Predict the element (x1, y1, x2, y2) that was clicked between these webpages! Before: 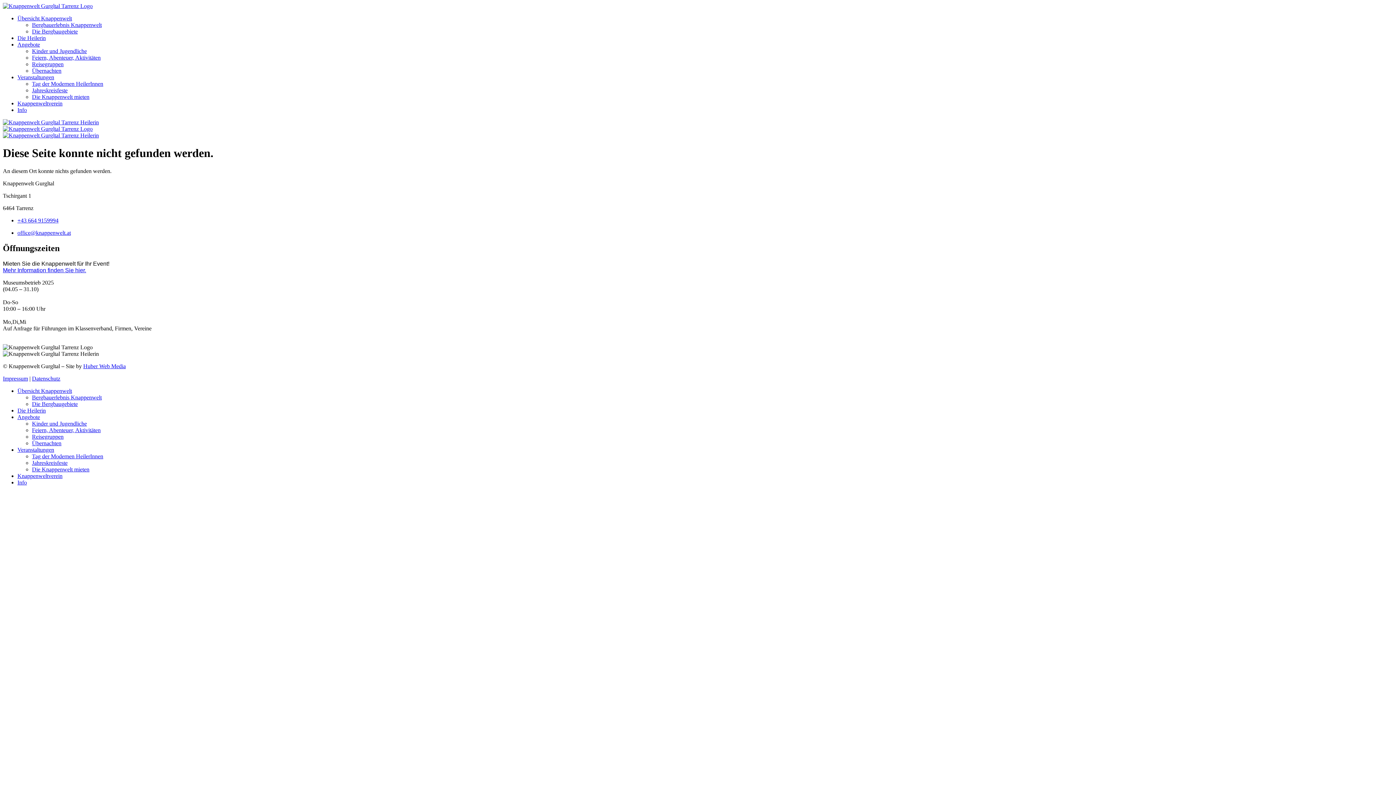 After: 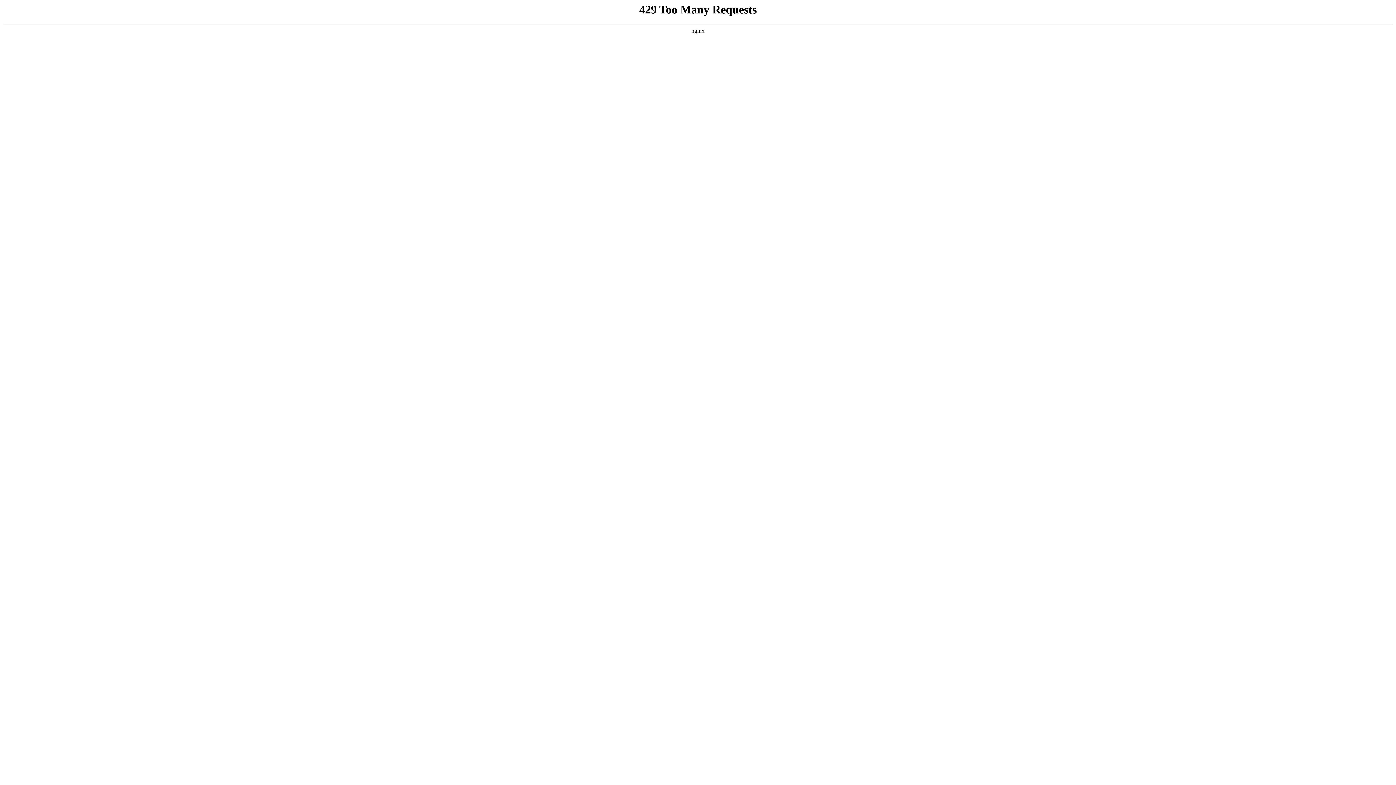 Action: label: Übersicht Knappenwelt bbox: (17, 15, 72, 21)